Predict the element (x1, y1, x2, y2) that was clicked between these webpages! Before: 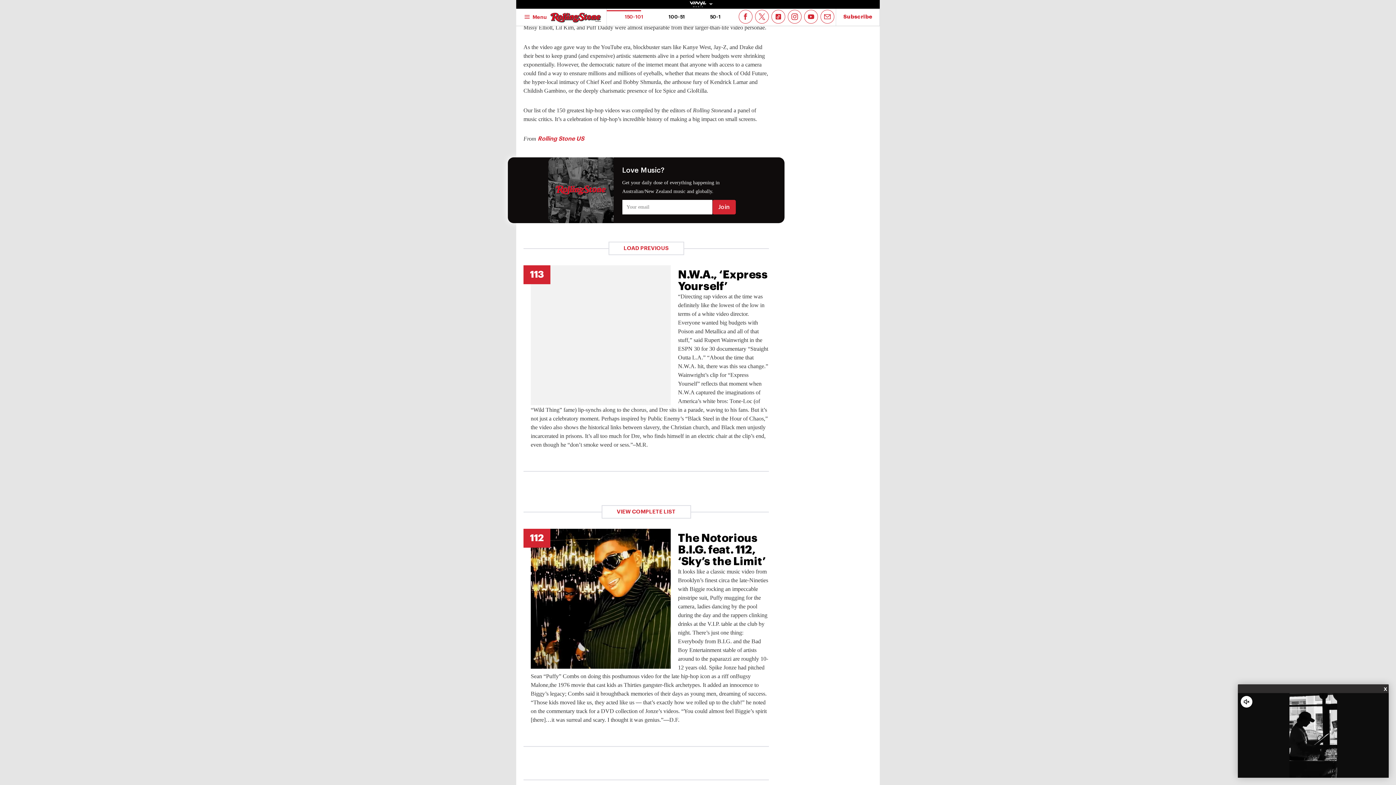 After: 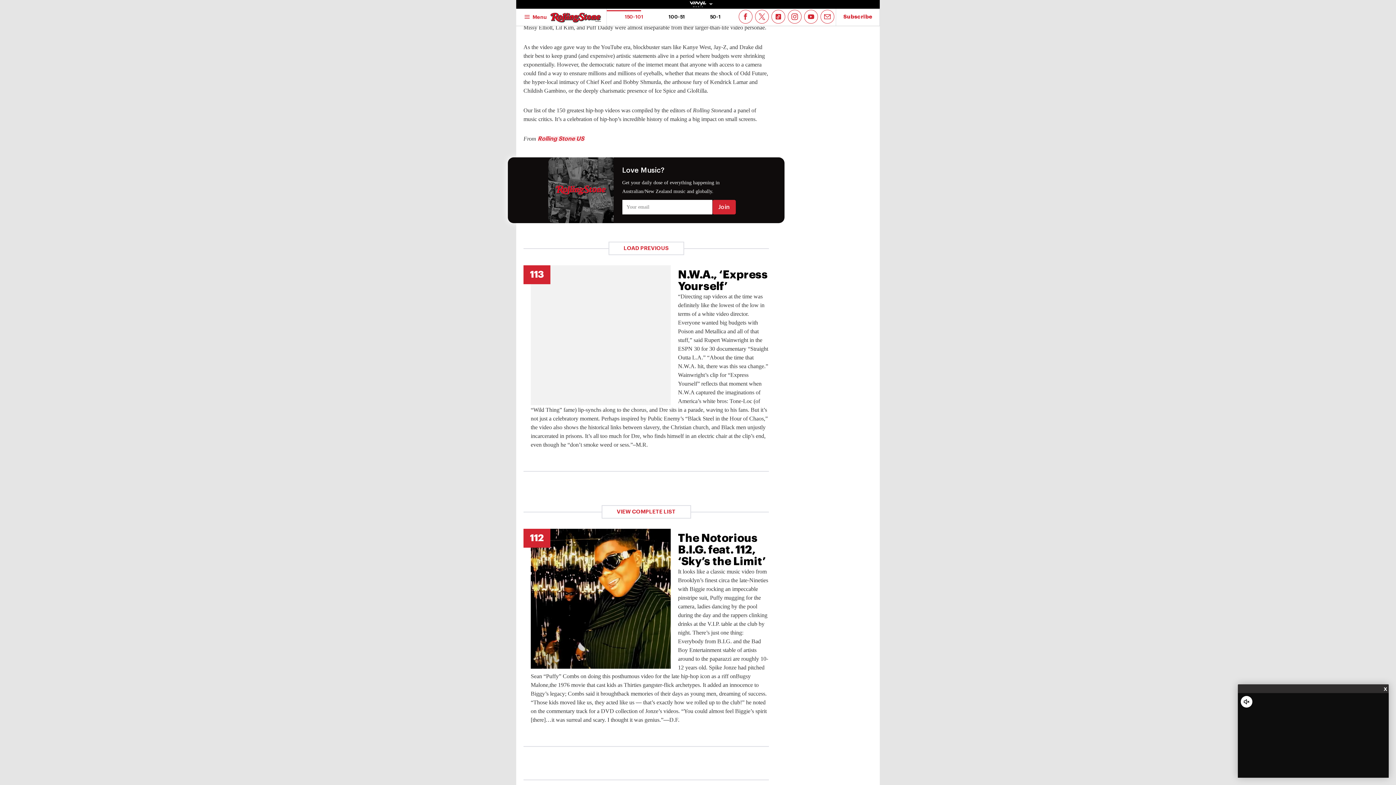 Action: label: Rolling Stone US bbox: (537, 136, 584, 141)